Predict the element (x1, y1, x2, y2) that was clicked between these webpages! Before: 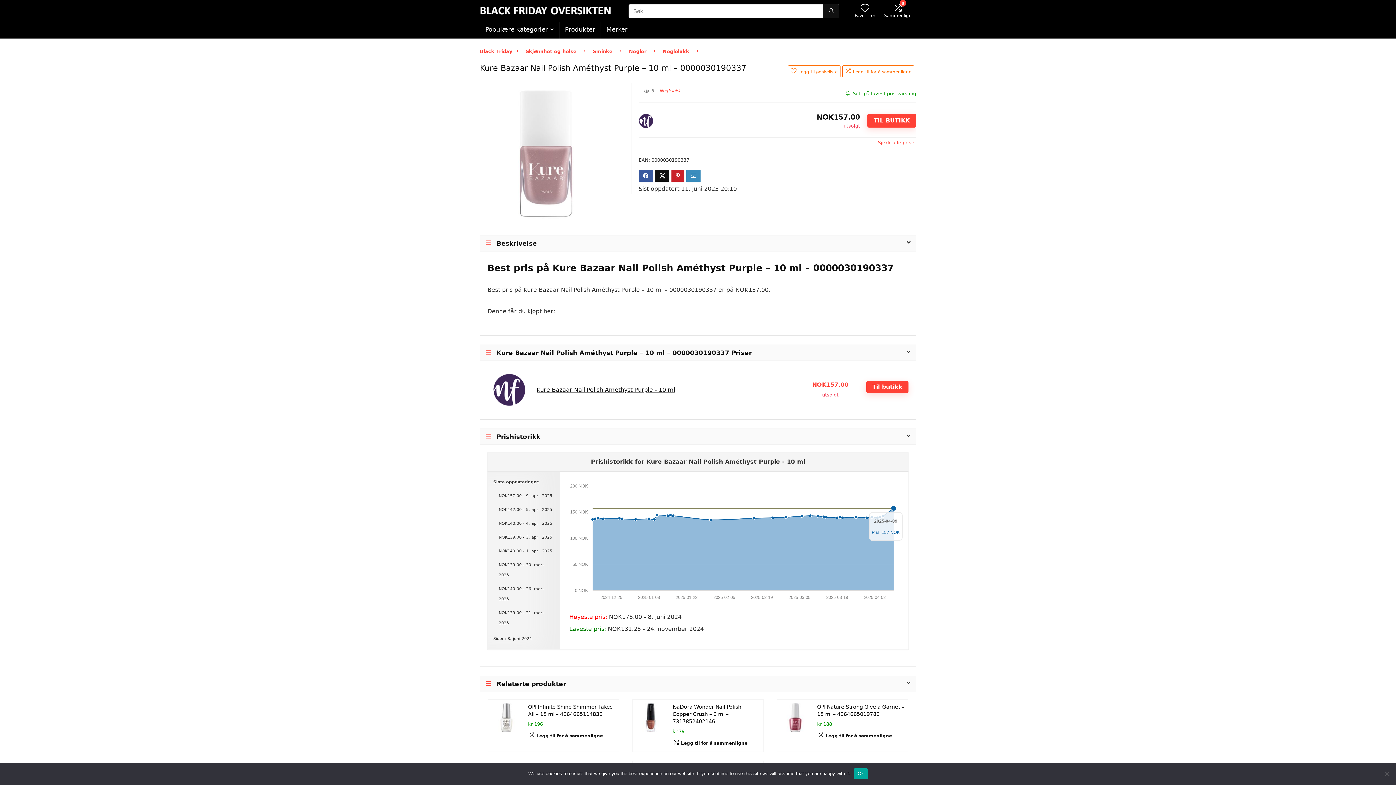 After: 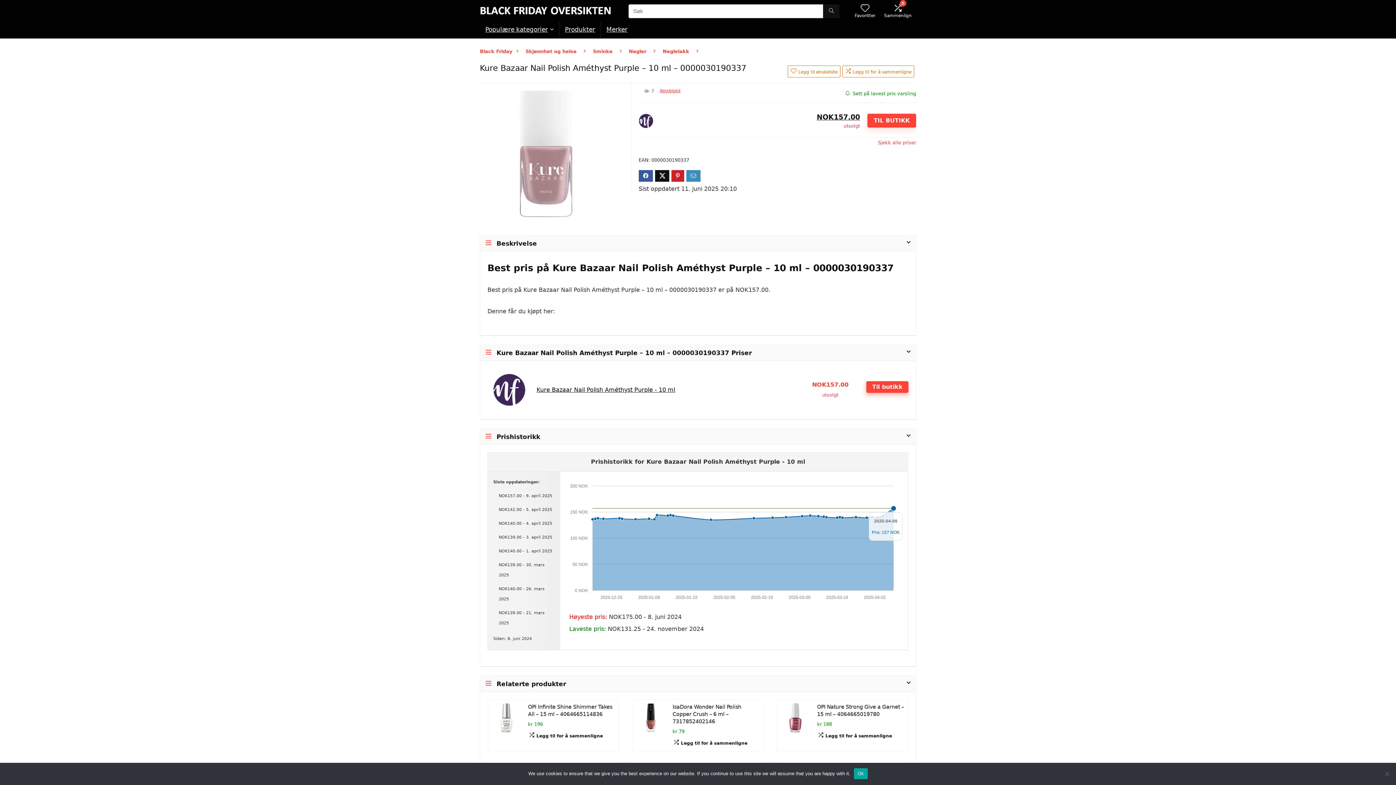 Action: bbox: (866, 381, 908, 393) label: Til butikk